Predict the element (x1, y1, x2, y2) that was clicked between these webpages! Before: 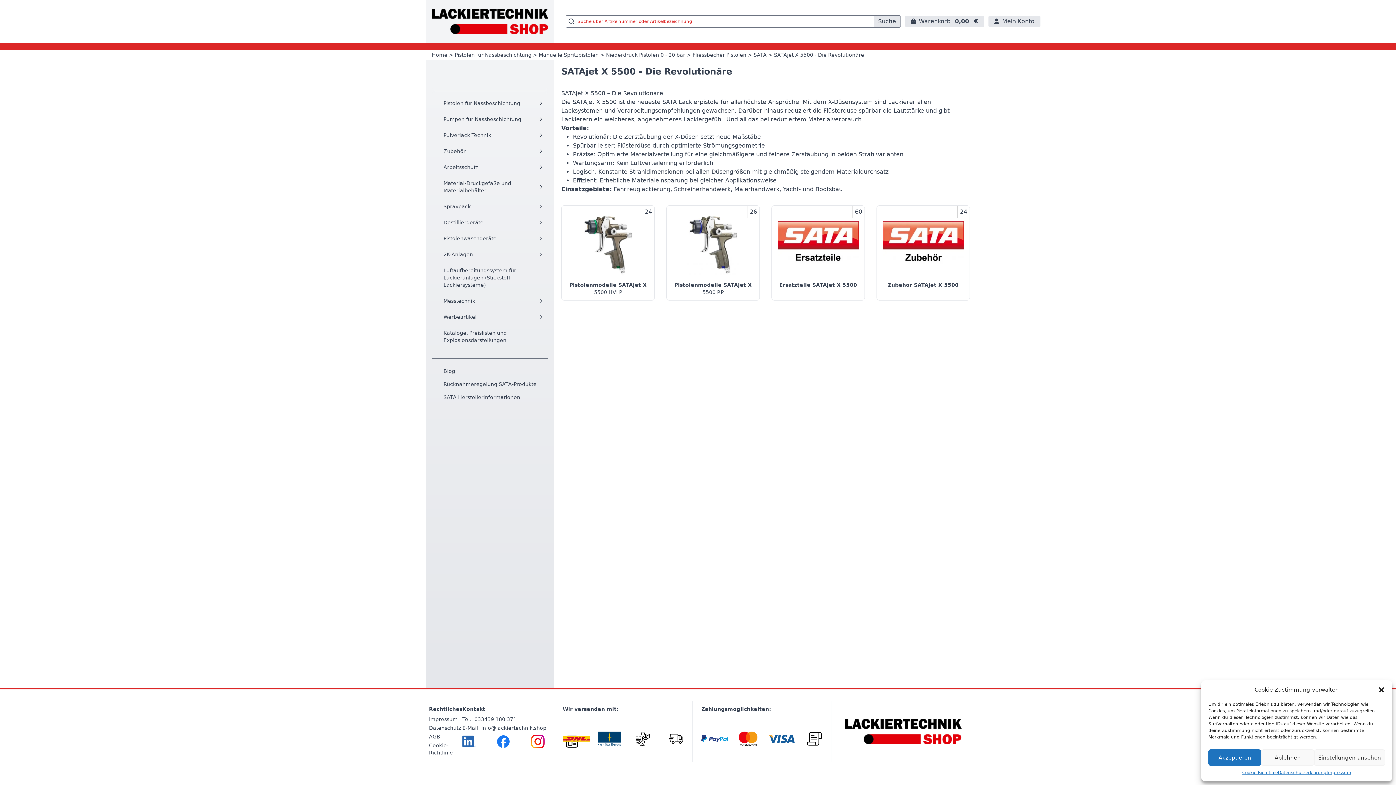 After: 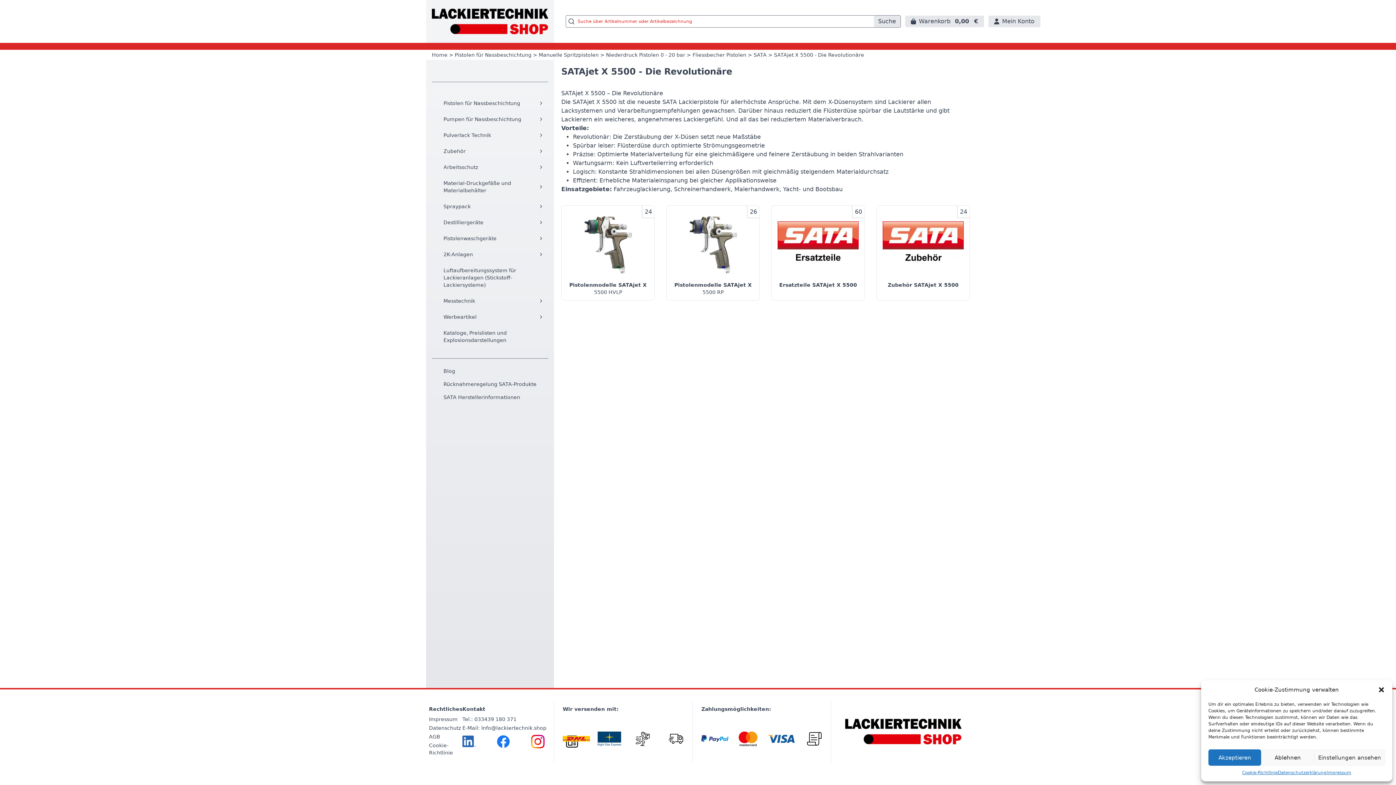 Action: bbox: (496, 735, 528, 748)